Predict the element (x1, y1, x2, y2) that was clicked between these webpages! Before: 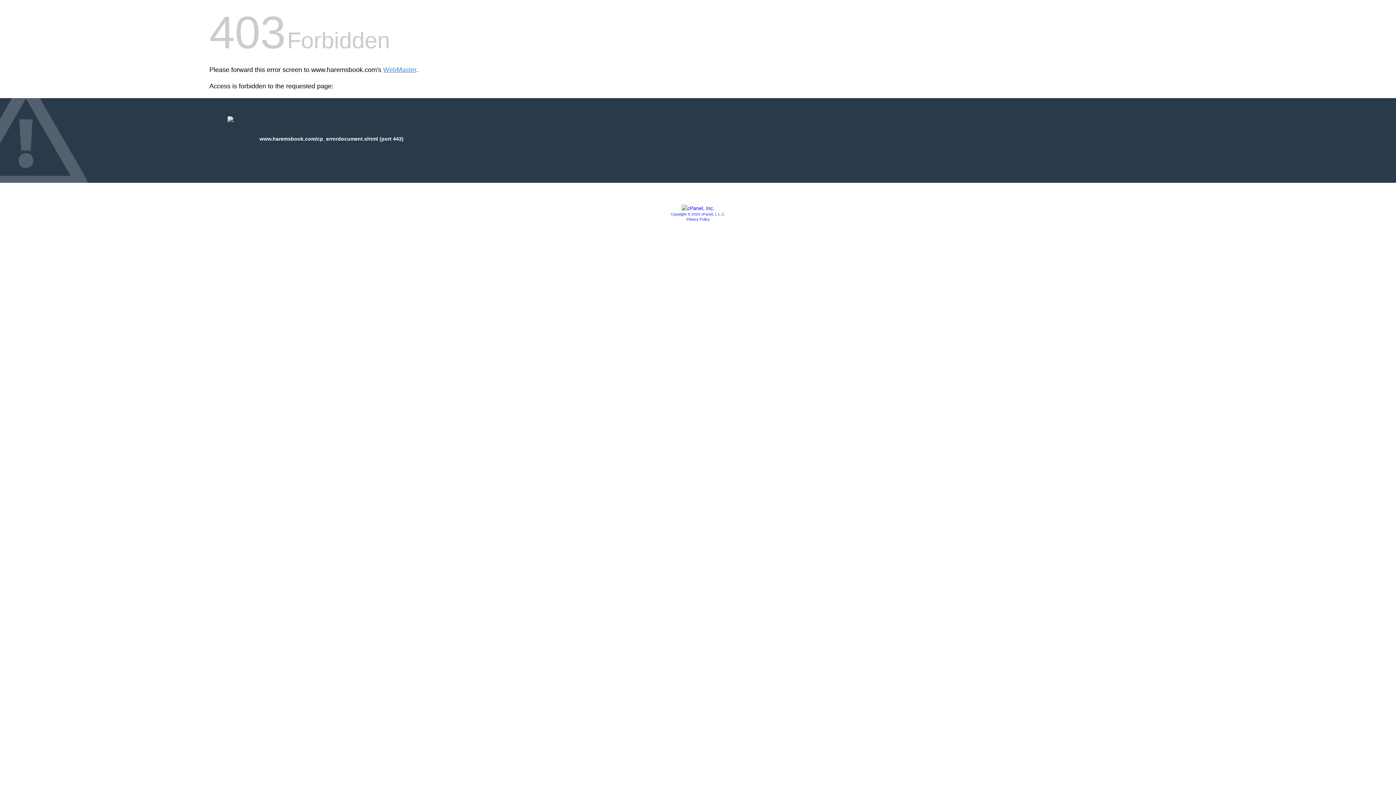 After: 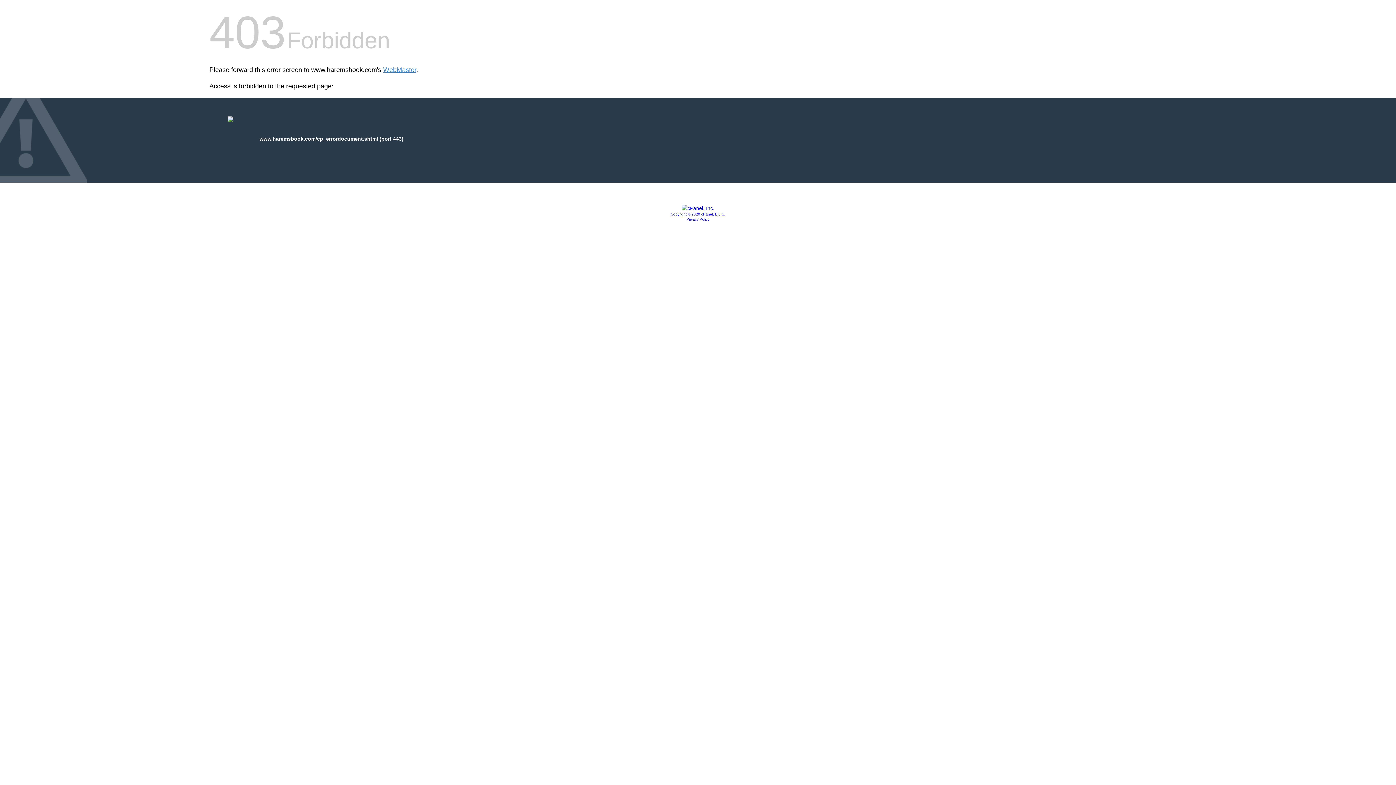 Action: bbox: (681, 205, 714, 211)